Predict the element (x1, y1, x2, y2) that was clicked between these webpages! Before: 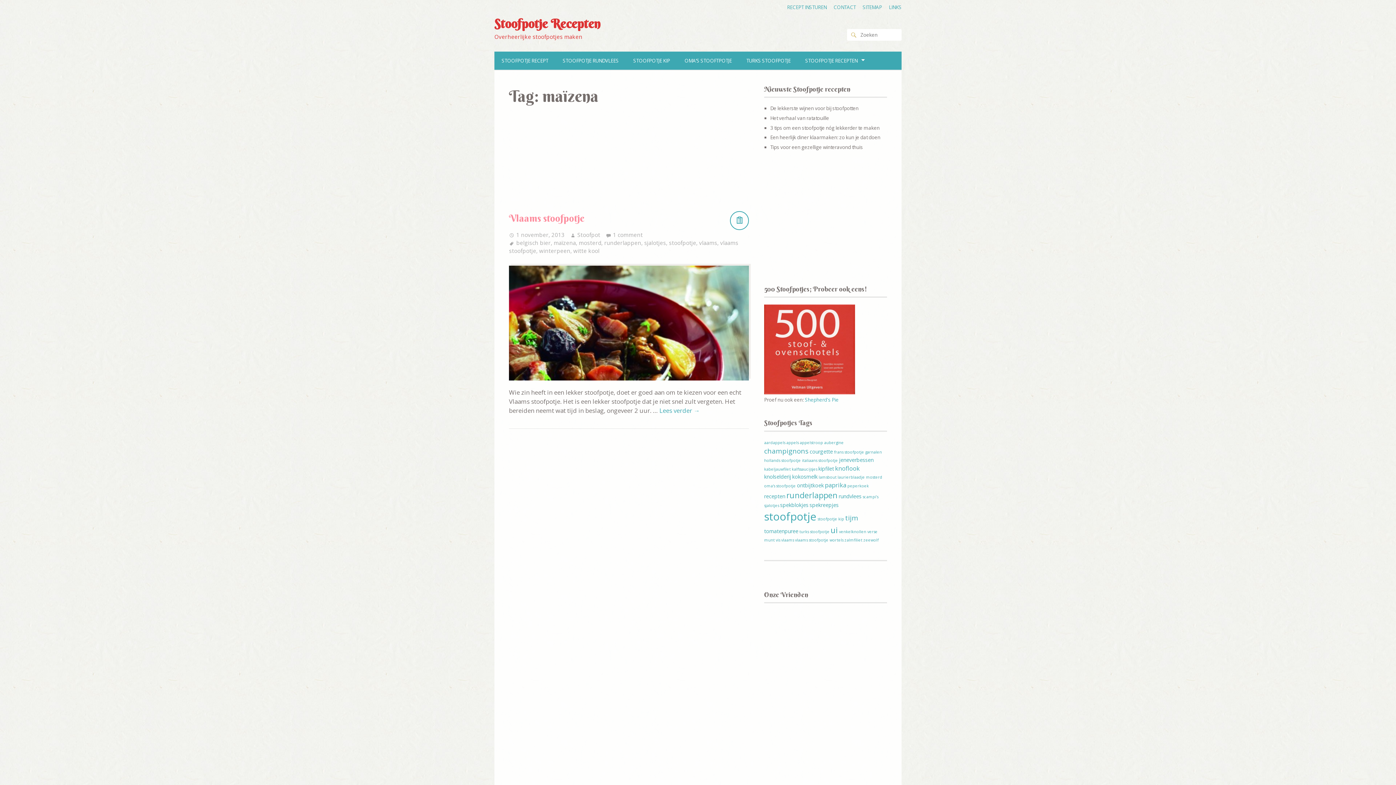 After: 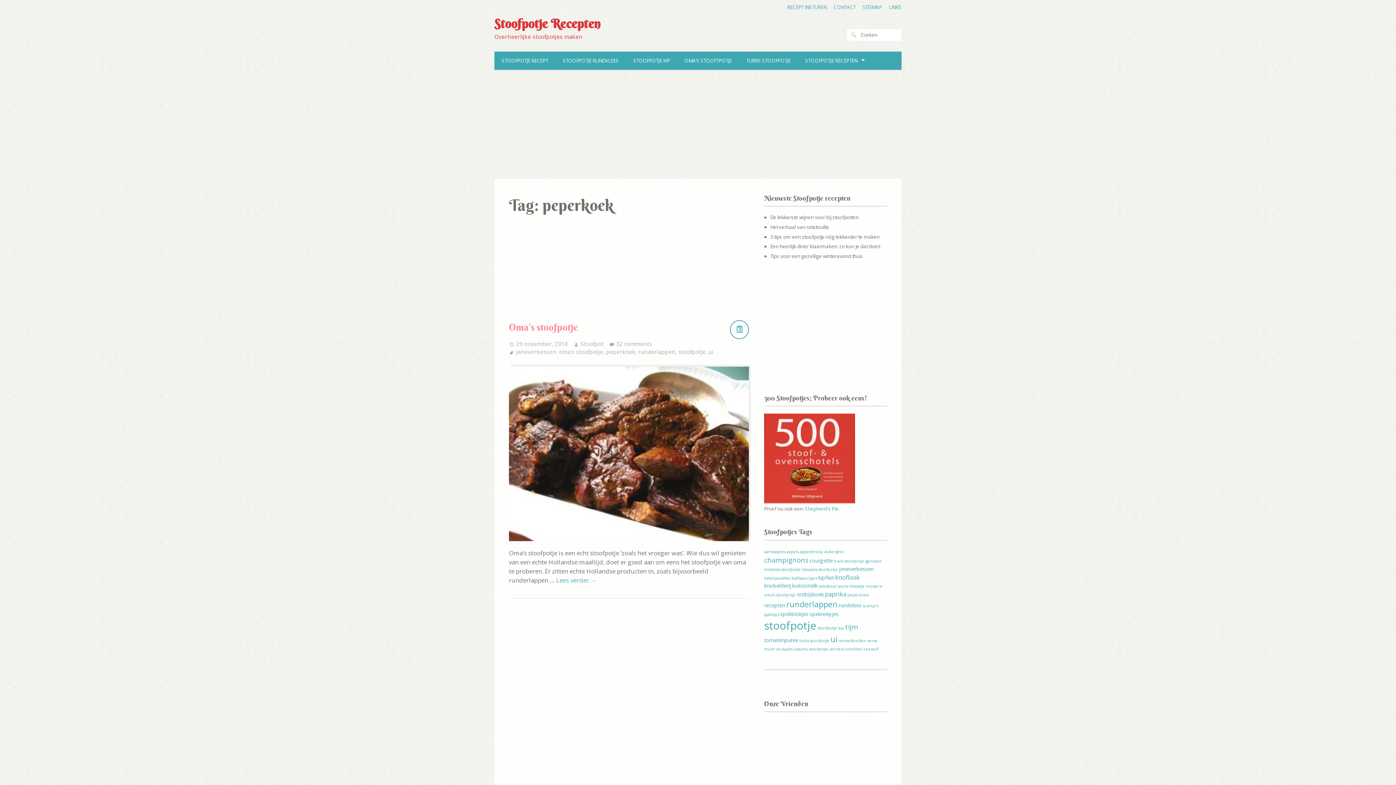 Action: label: peperkoek (1 item) bbox: (847, 483, 869, 488)